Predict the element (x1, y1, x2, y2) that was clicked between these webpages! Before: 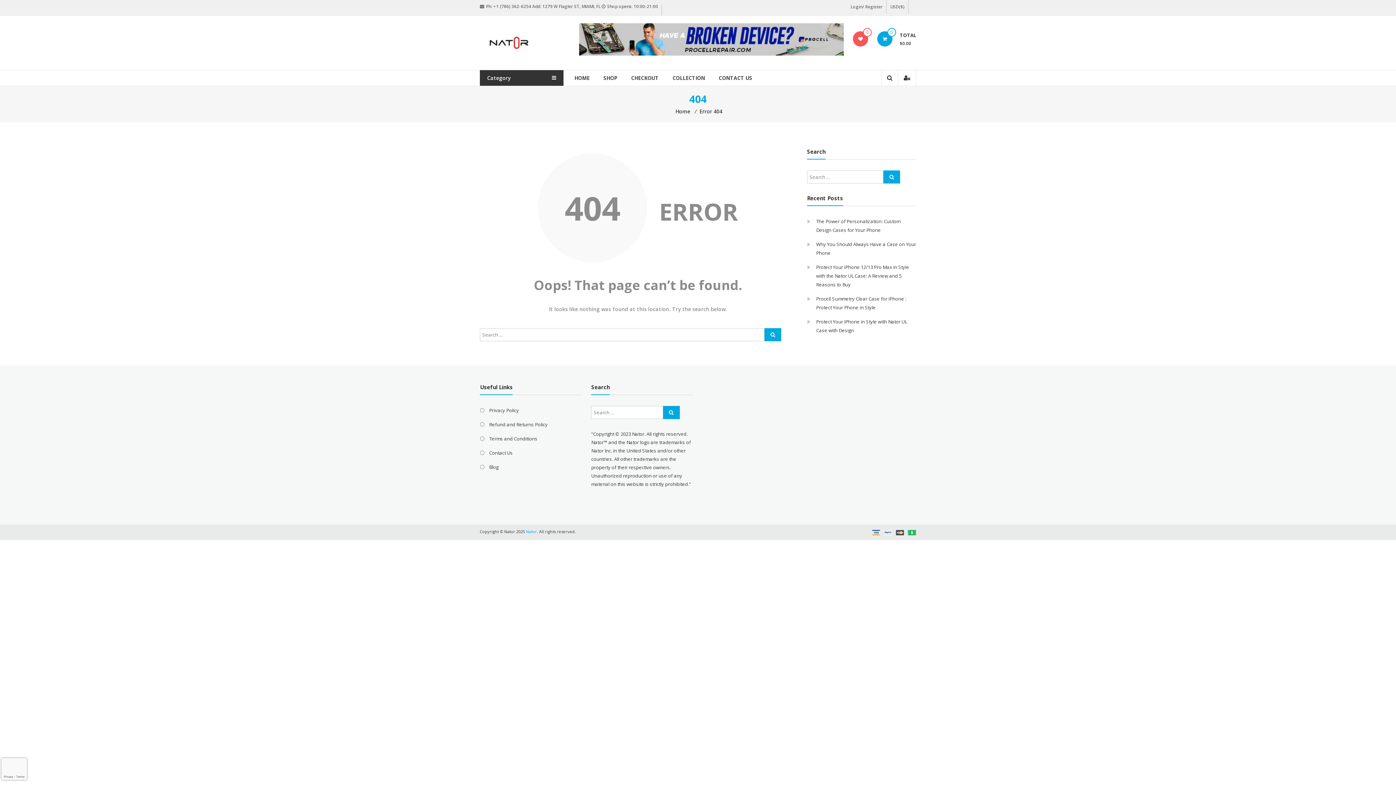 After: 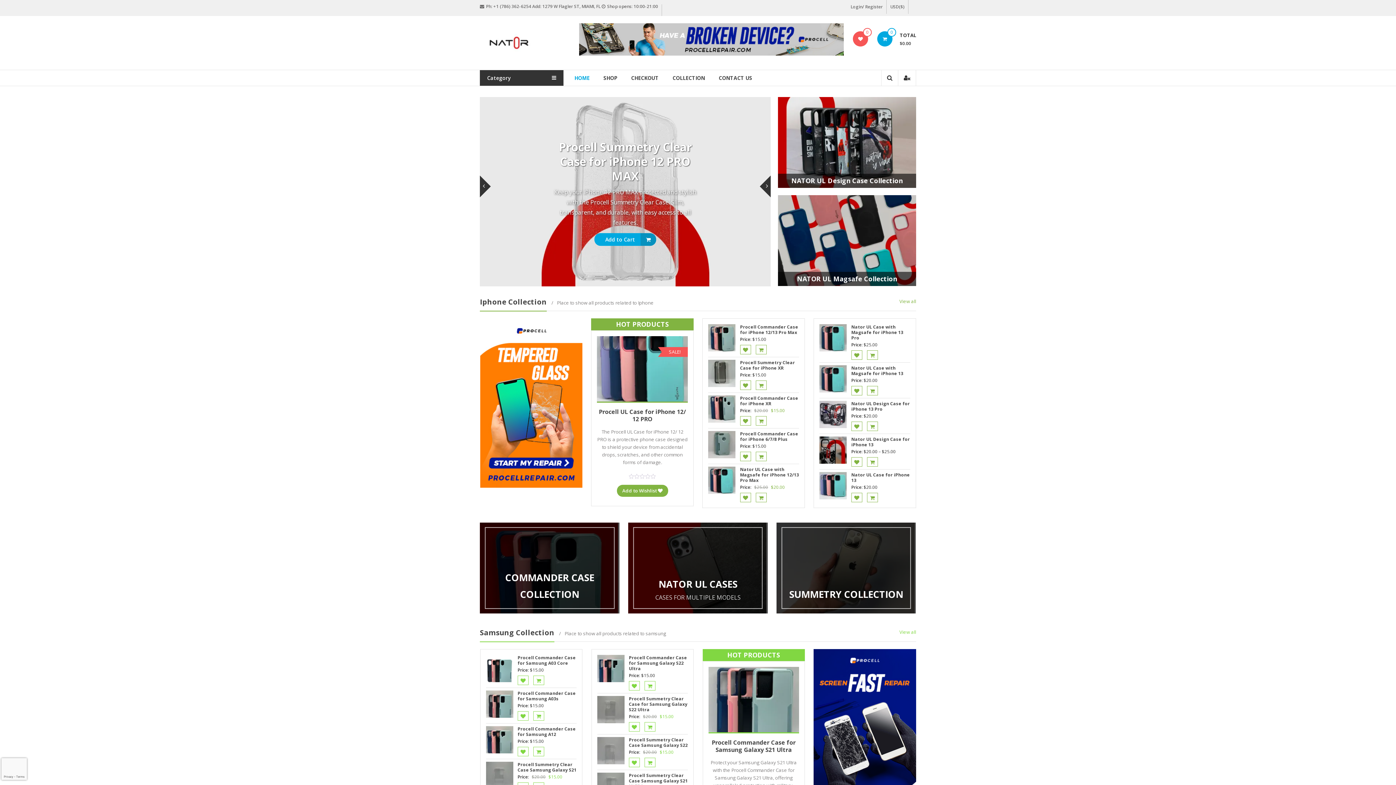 Action: bbox: (574, 70, 589, 85) label: HOME